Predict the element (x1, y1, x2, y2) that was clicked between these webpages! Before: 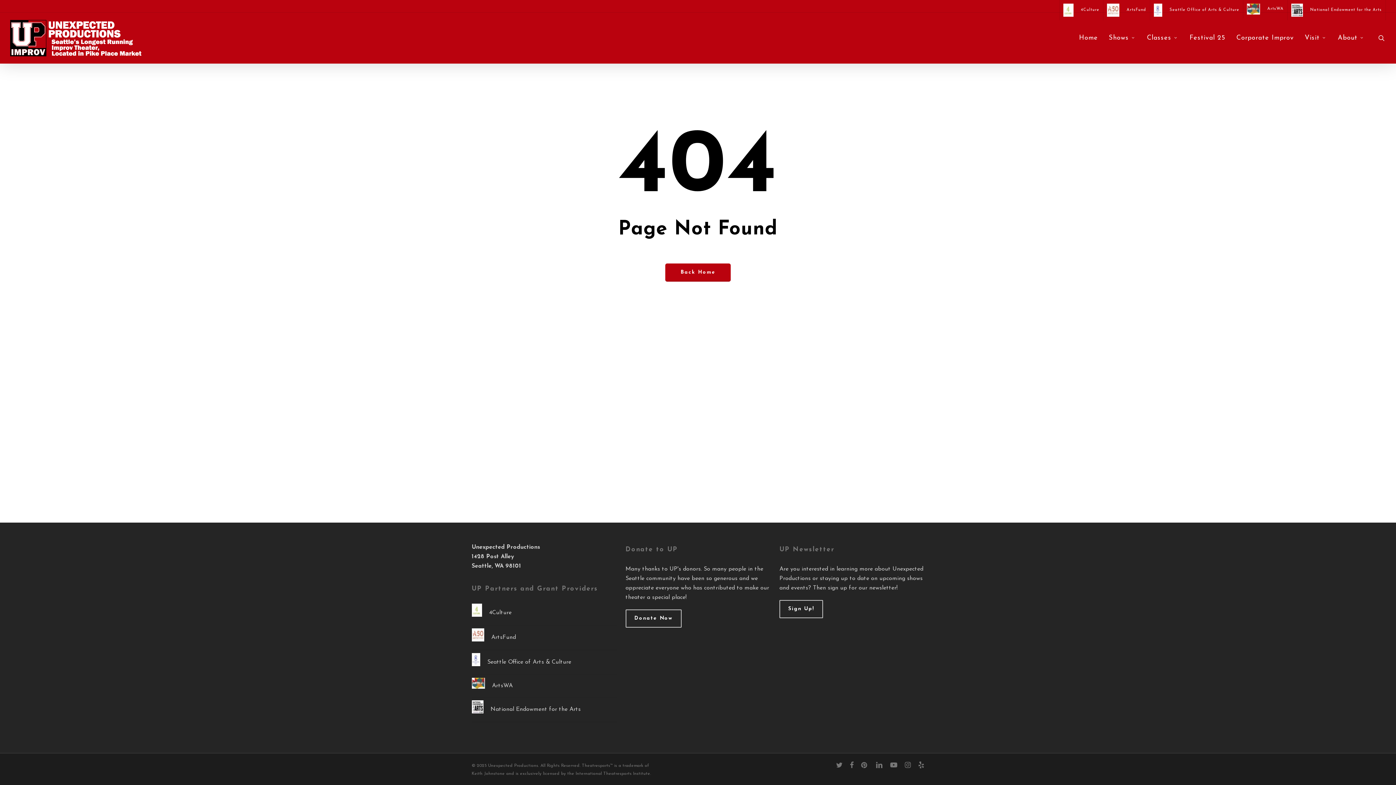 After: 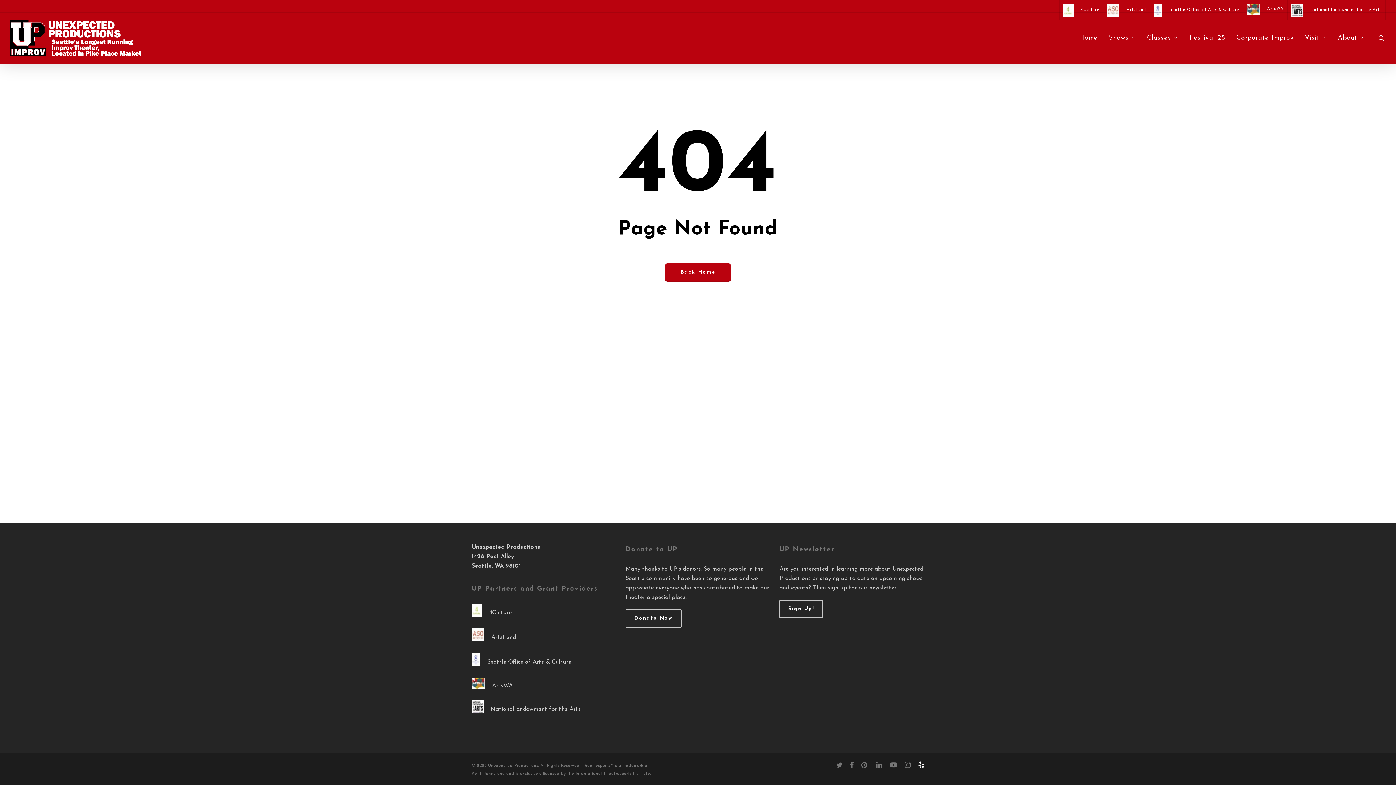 Action: bbox: (918, 761, 924, 769) label: yelp